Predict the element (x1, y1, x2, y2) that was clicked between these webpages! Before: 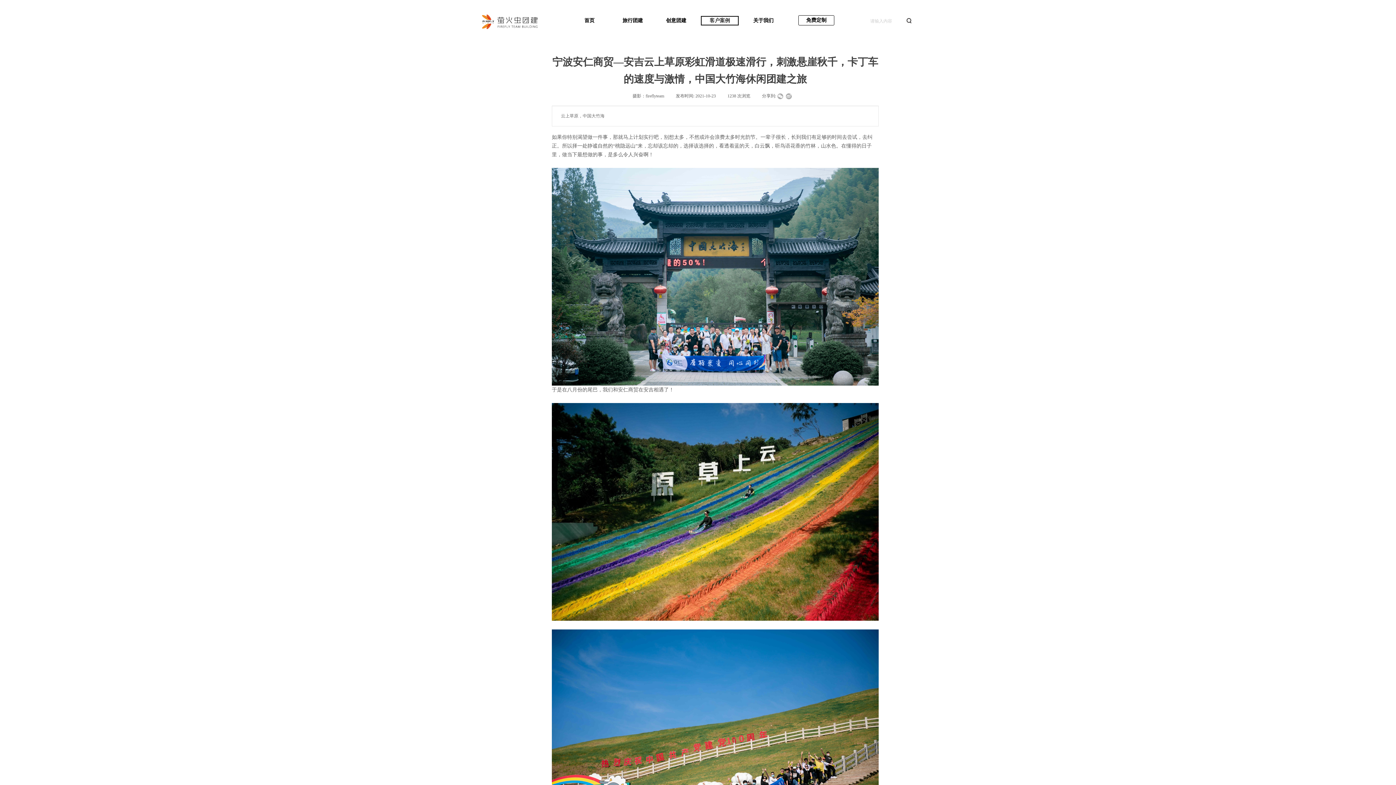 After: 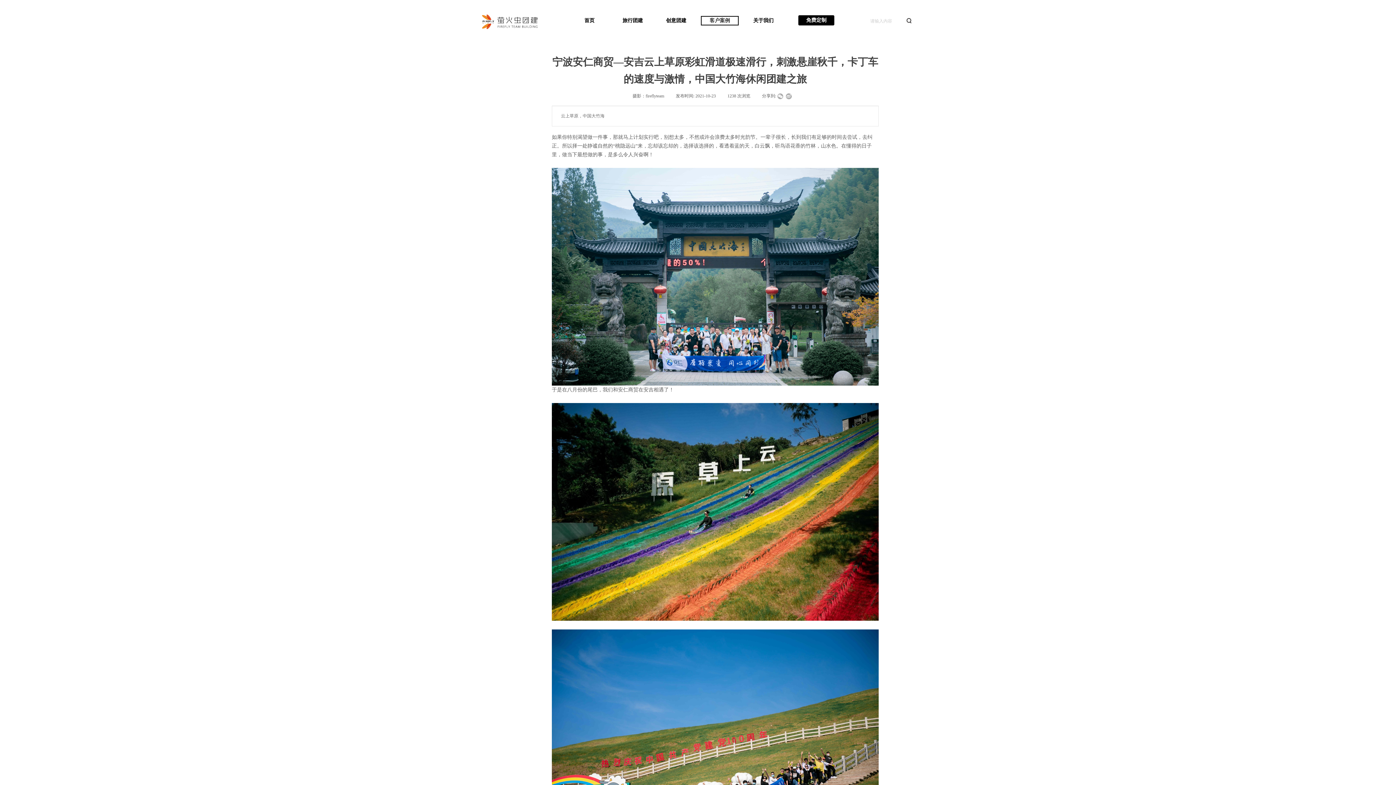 Action: label: 免费定制 bbox: (798, 15, 834, 25)